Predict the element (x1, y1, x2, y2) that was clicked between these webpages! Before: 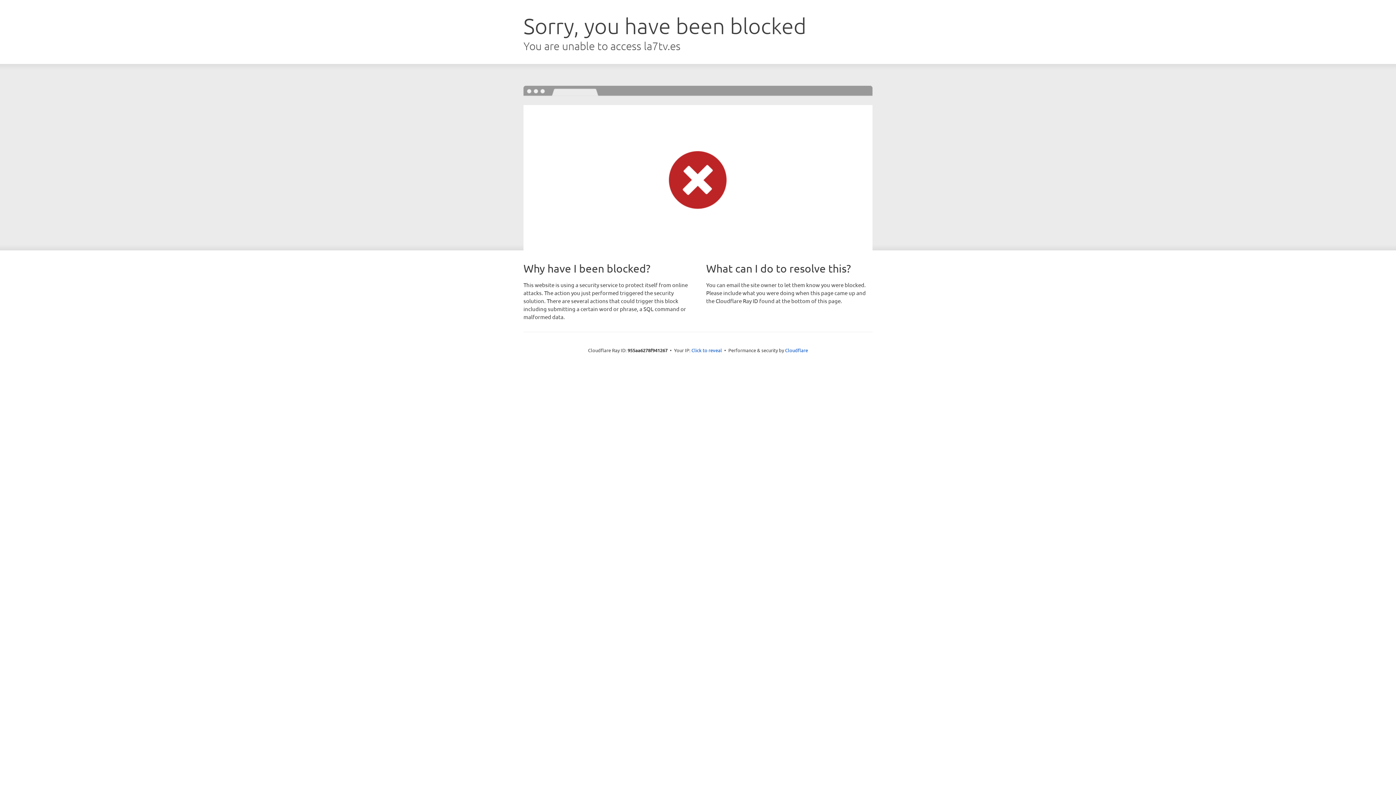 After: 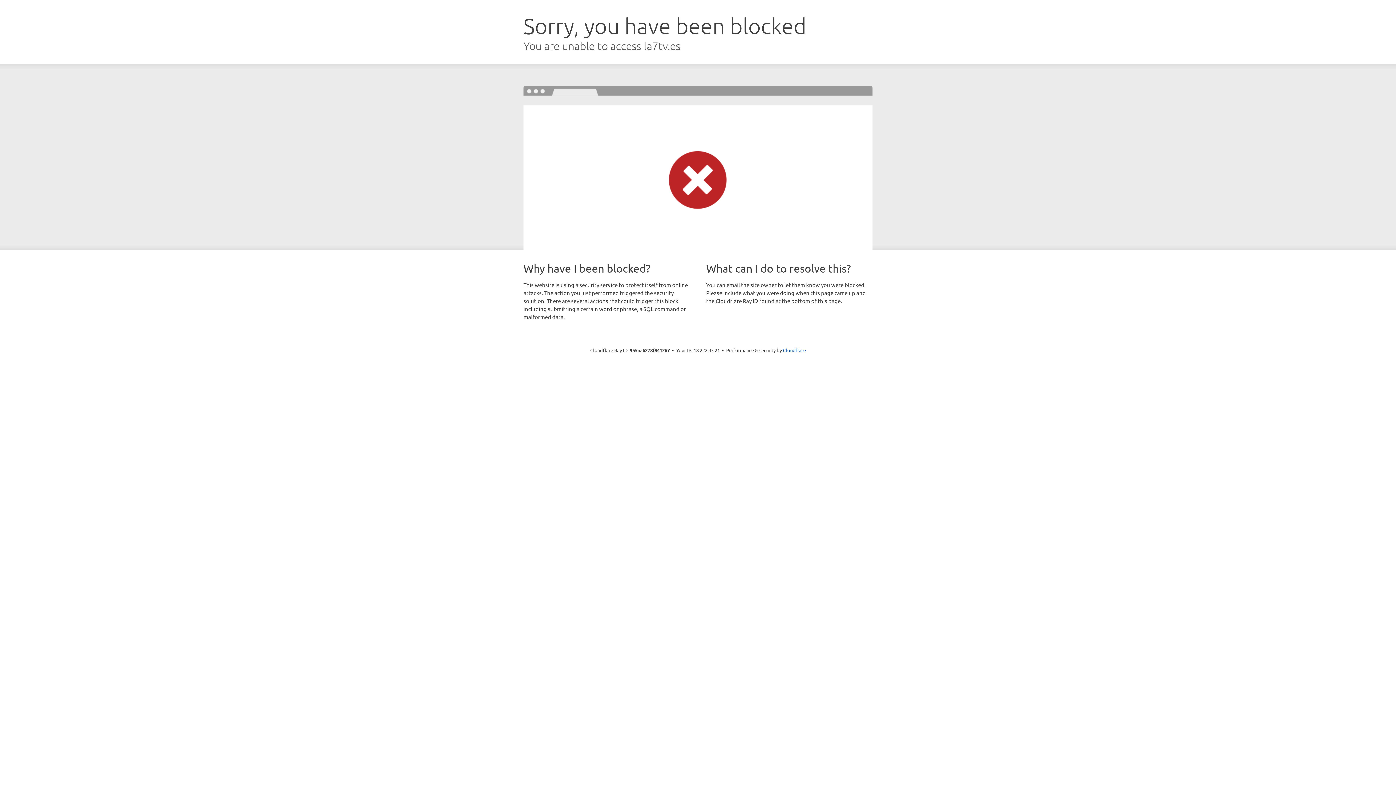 Action: bbox: (691, 346, 722, 353) label: Click to reveal